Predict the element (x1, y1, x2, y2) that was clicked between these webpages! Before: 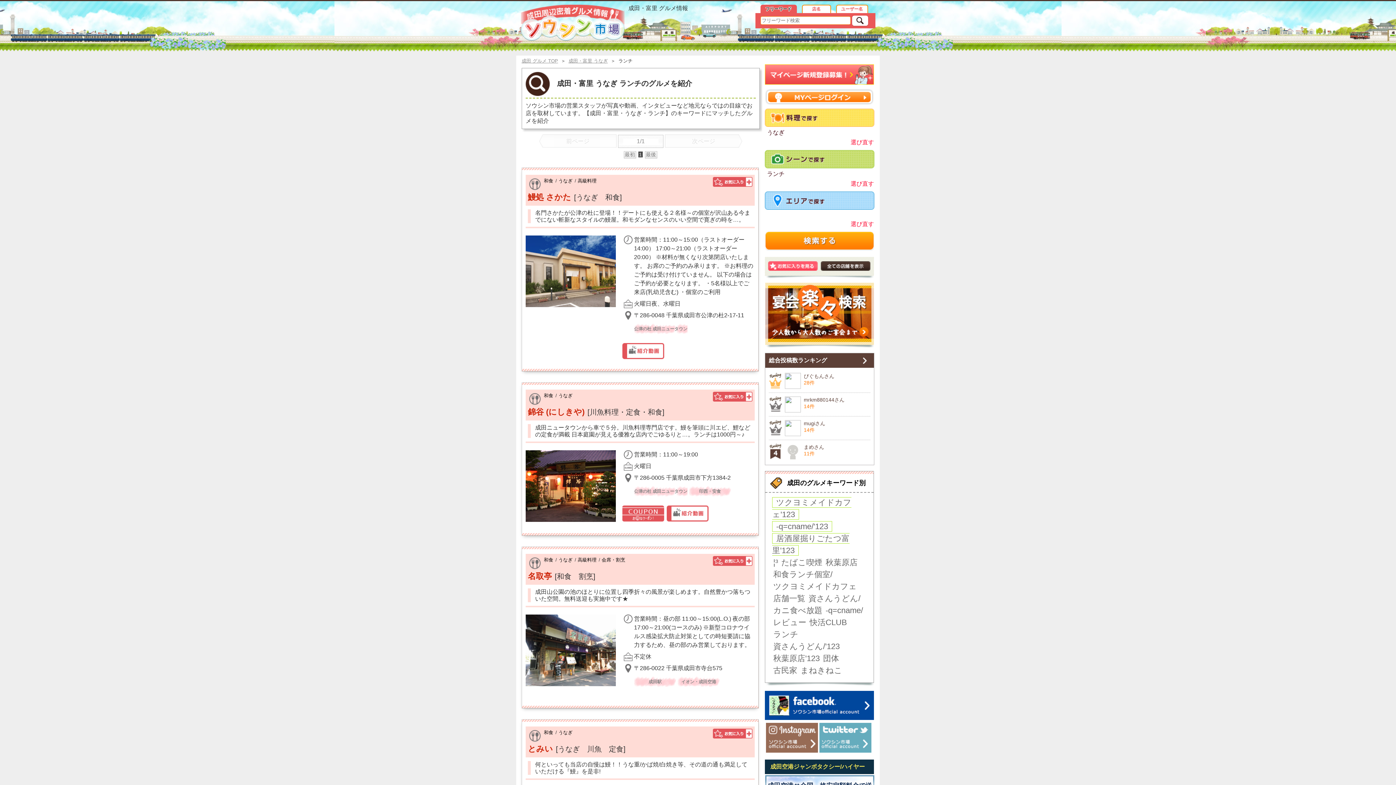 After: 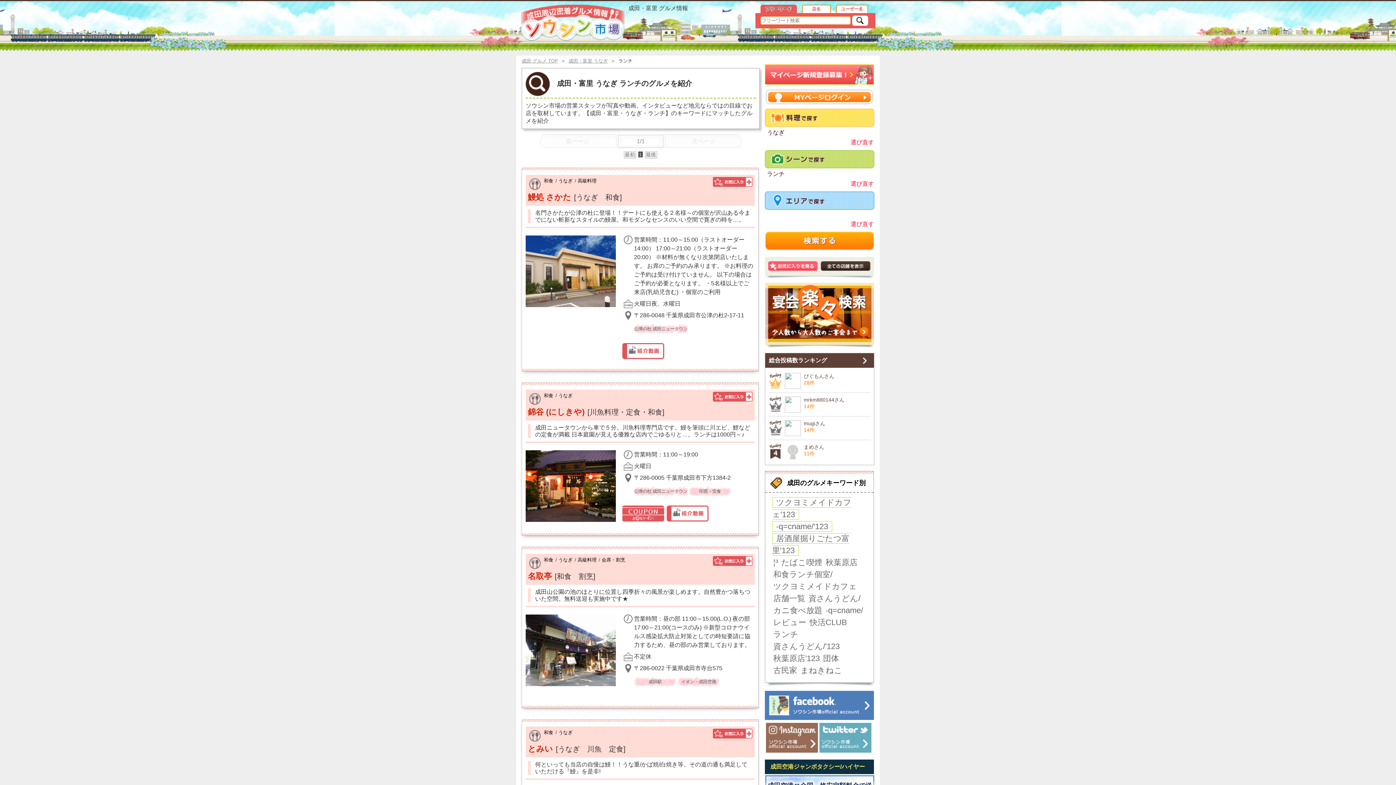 Action: bbox: (765, 691, 874, 720)